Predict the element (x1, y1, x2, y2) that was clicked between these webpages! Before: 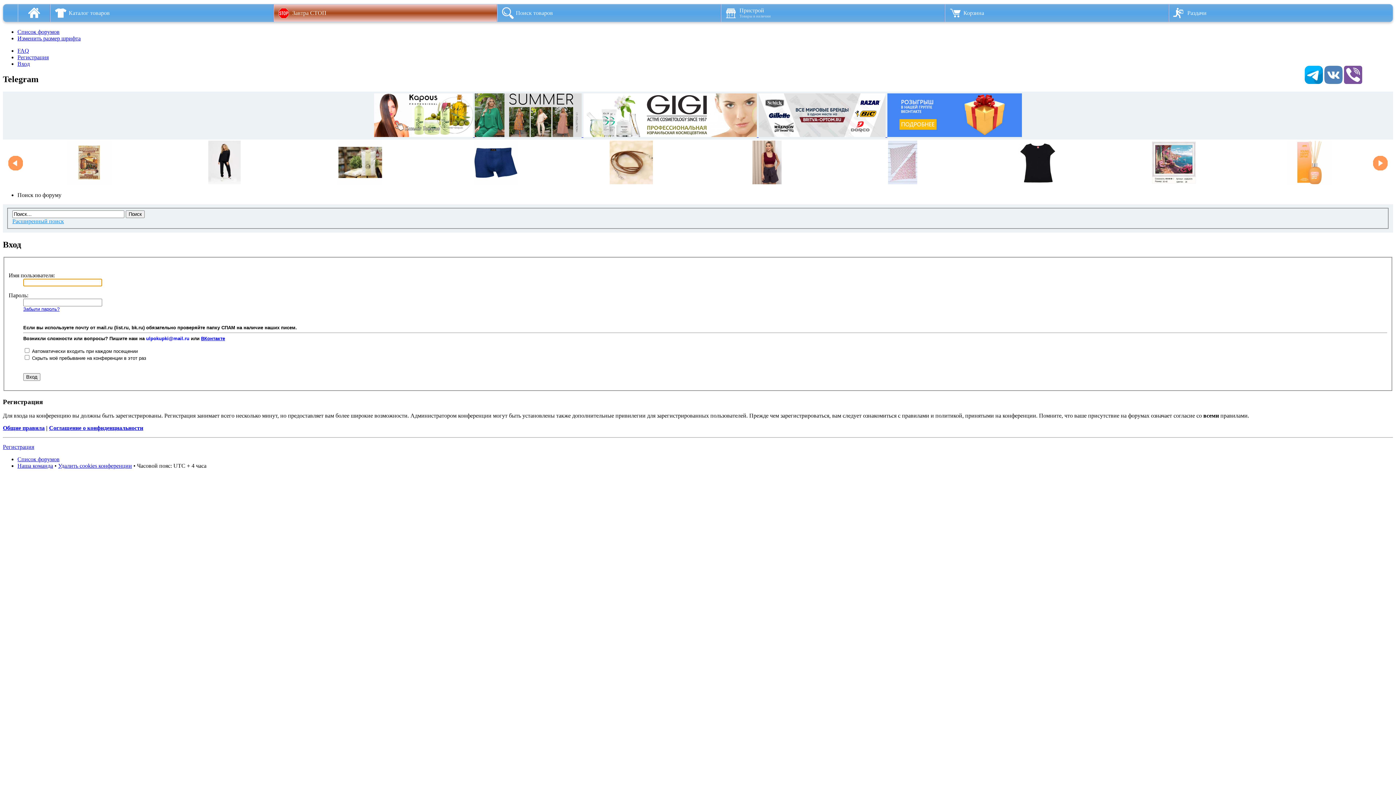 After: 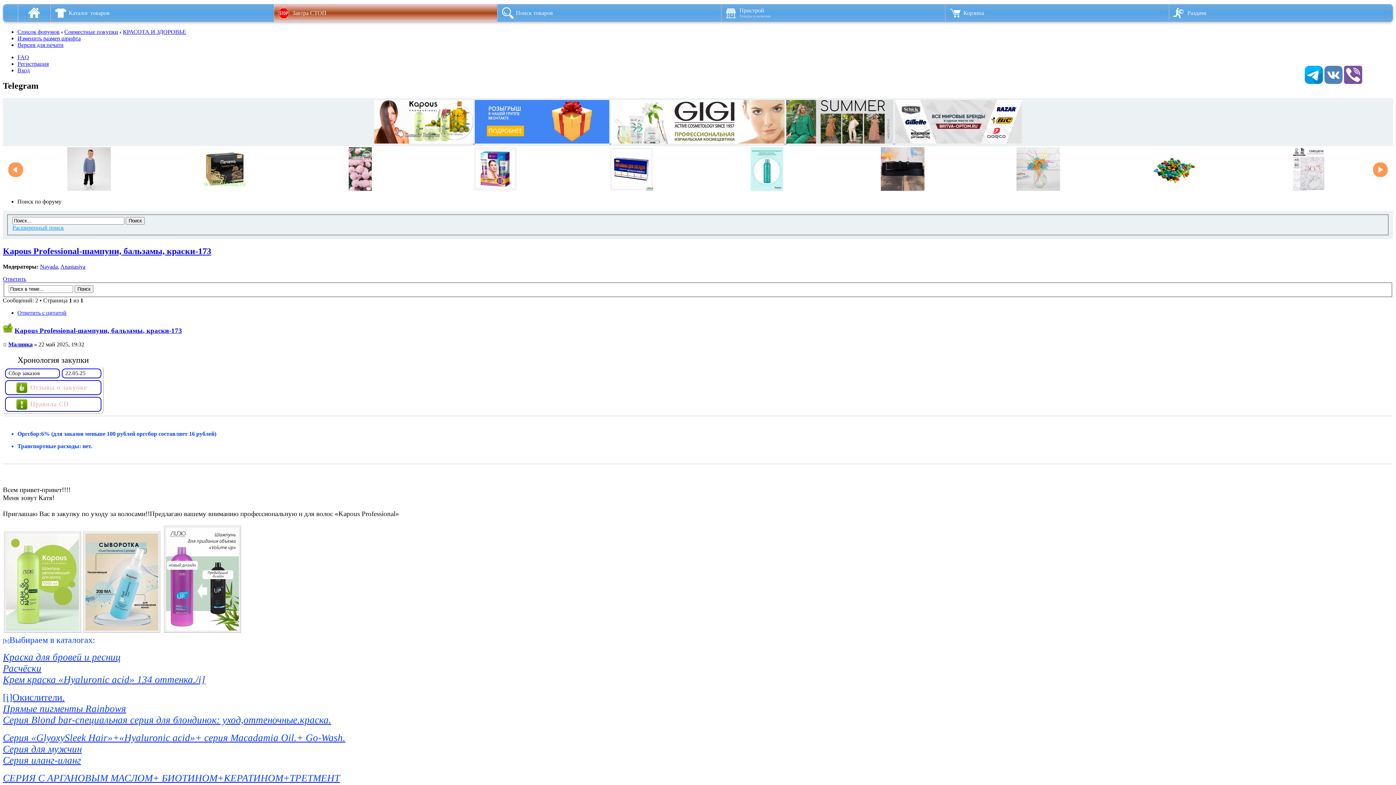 Action: bbox: (374, 131, 475, 138) label:  